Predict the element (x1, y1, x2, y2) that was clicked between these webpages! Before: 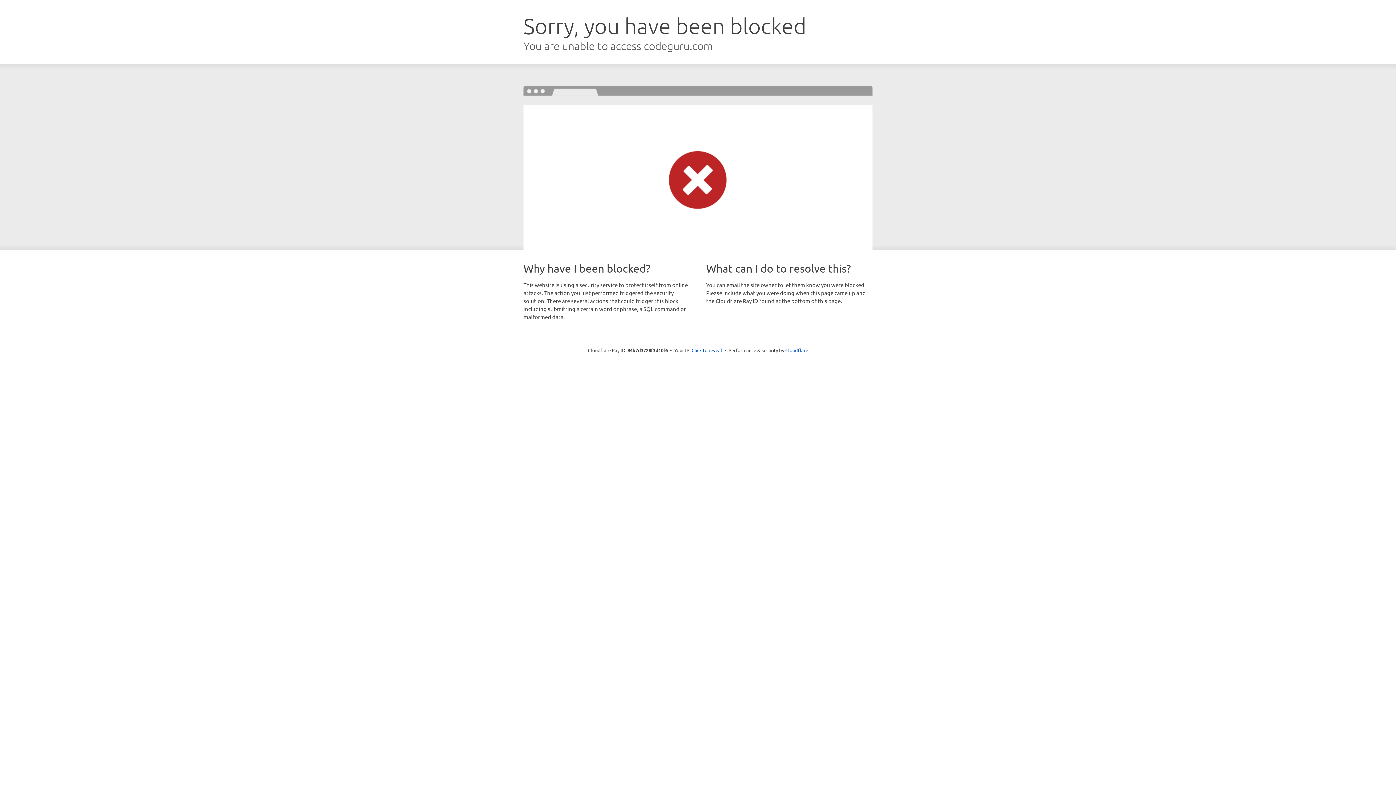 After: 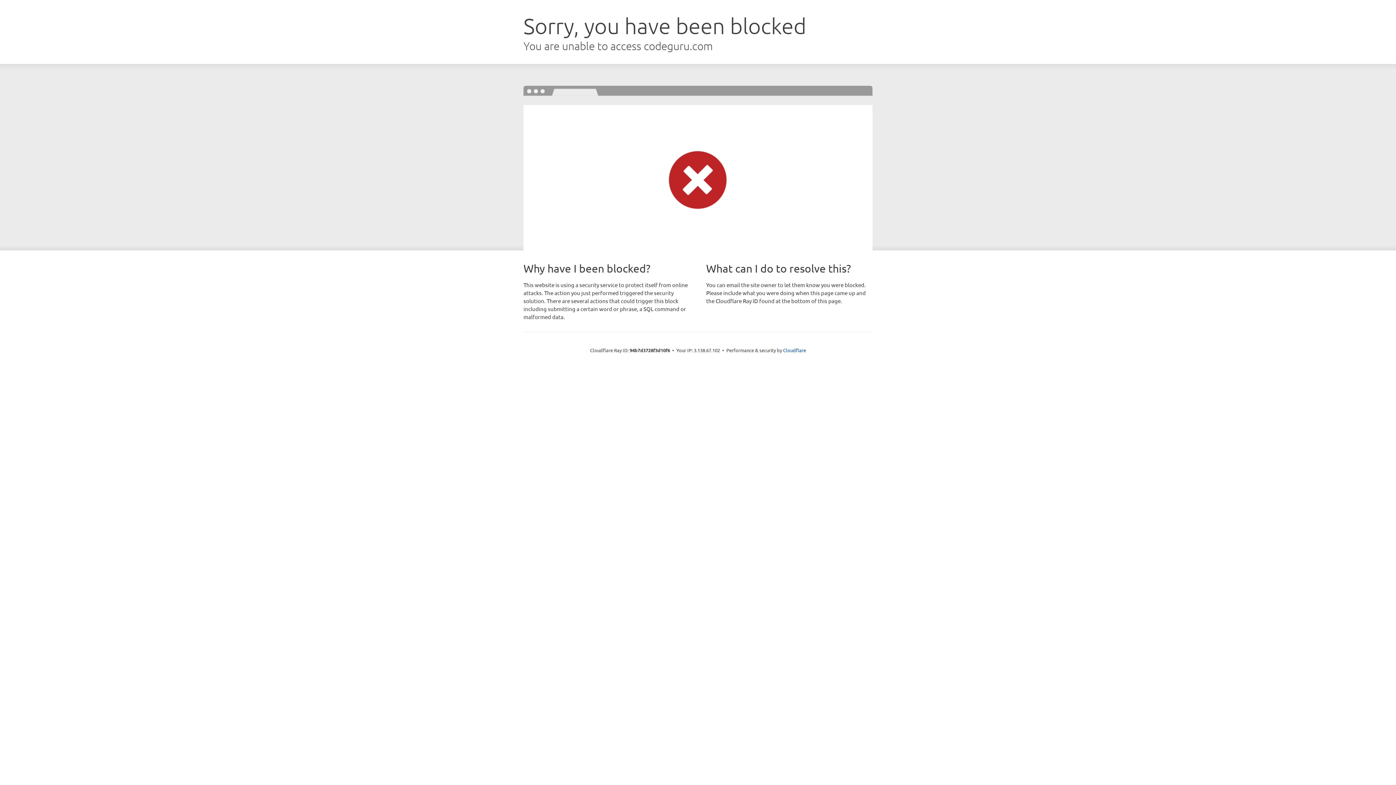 Action: bbox: (691, 346, 722, 353) label: Click to reveal